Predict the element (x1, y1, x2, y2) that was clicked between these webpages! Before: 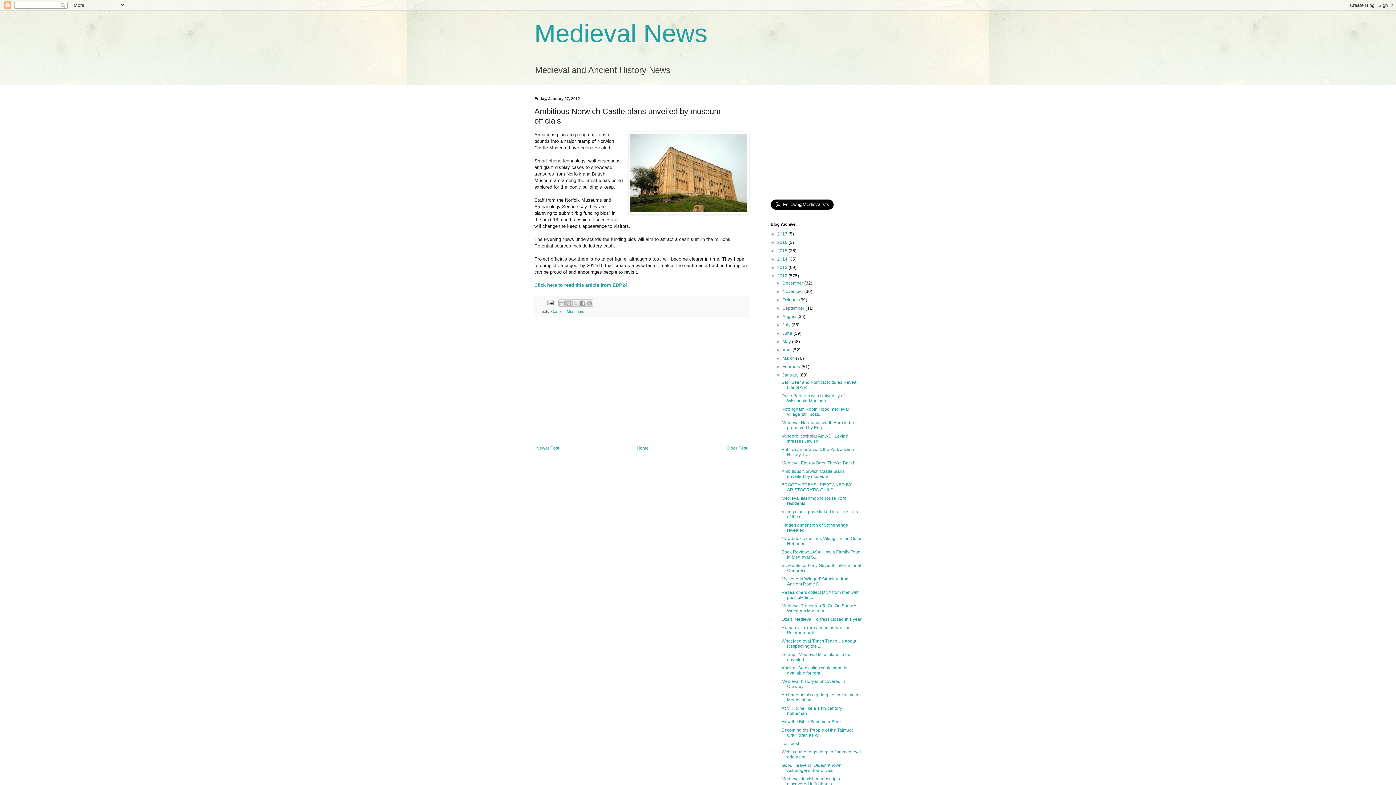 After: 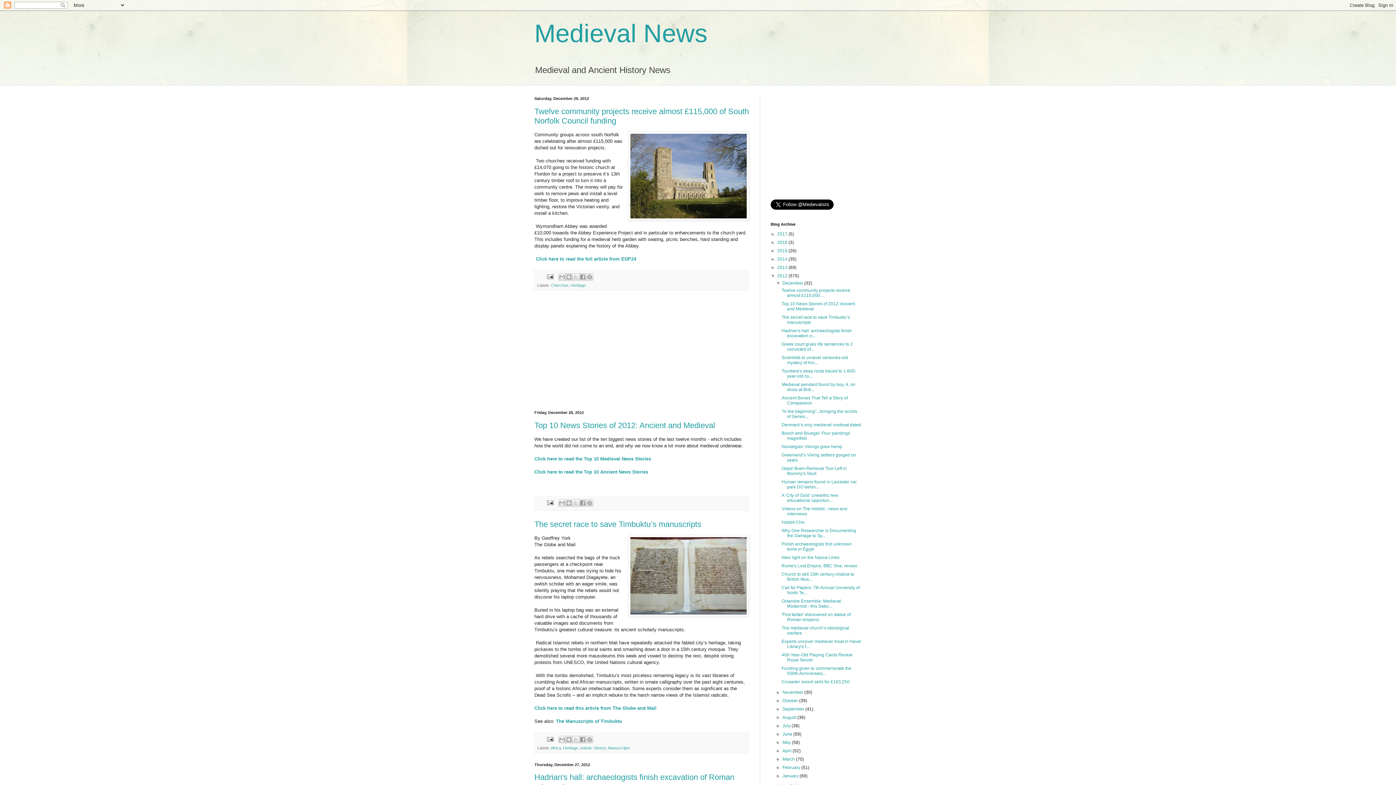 Action: bbox: (782, 280, 804, 285) label: December 